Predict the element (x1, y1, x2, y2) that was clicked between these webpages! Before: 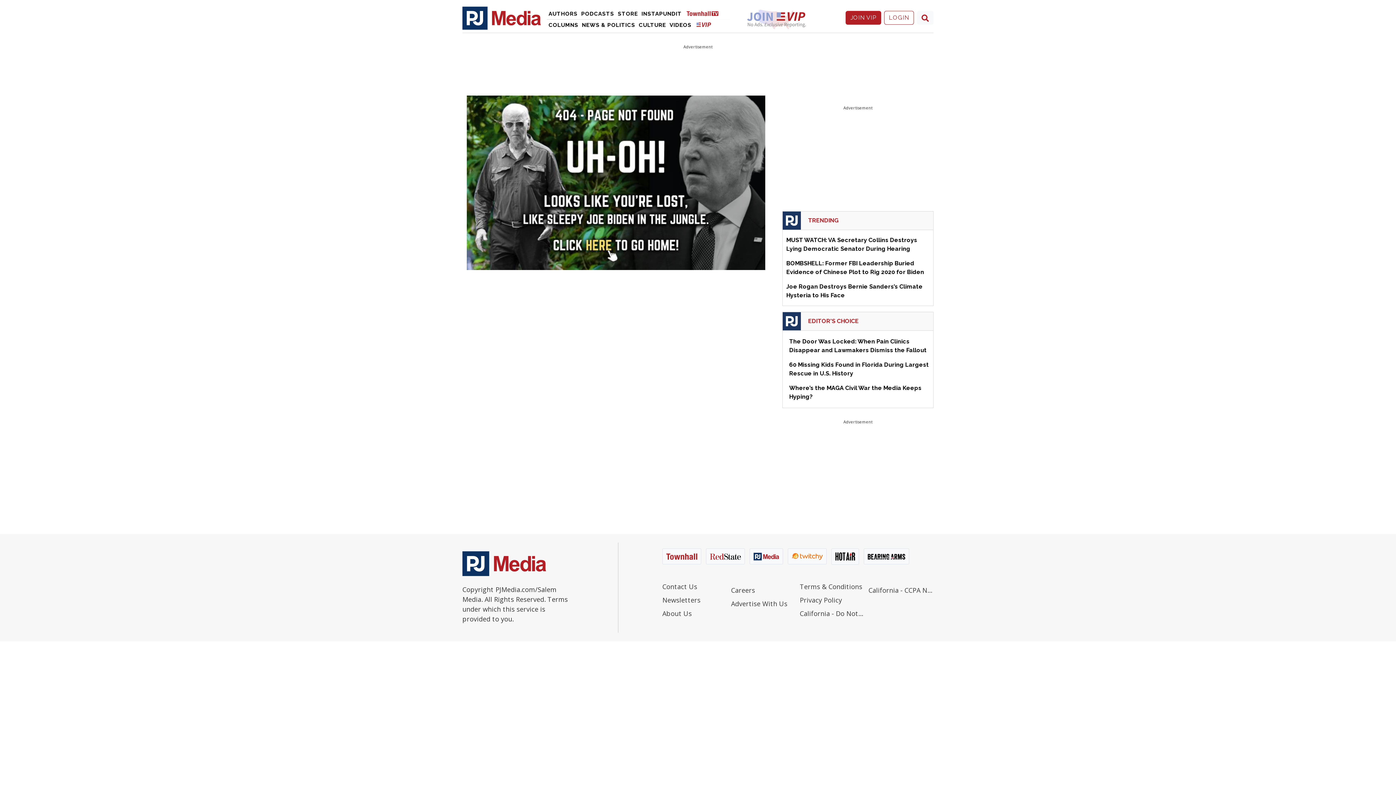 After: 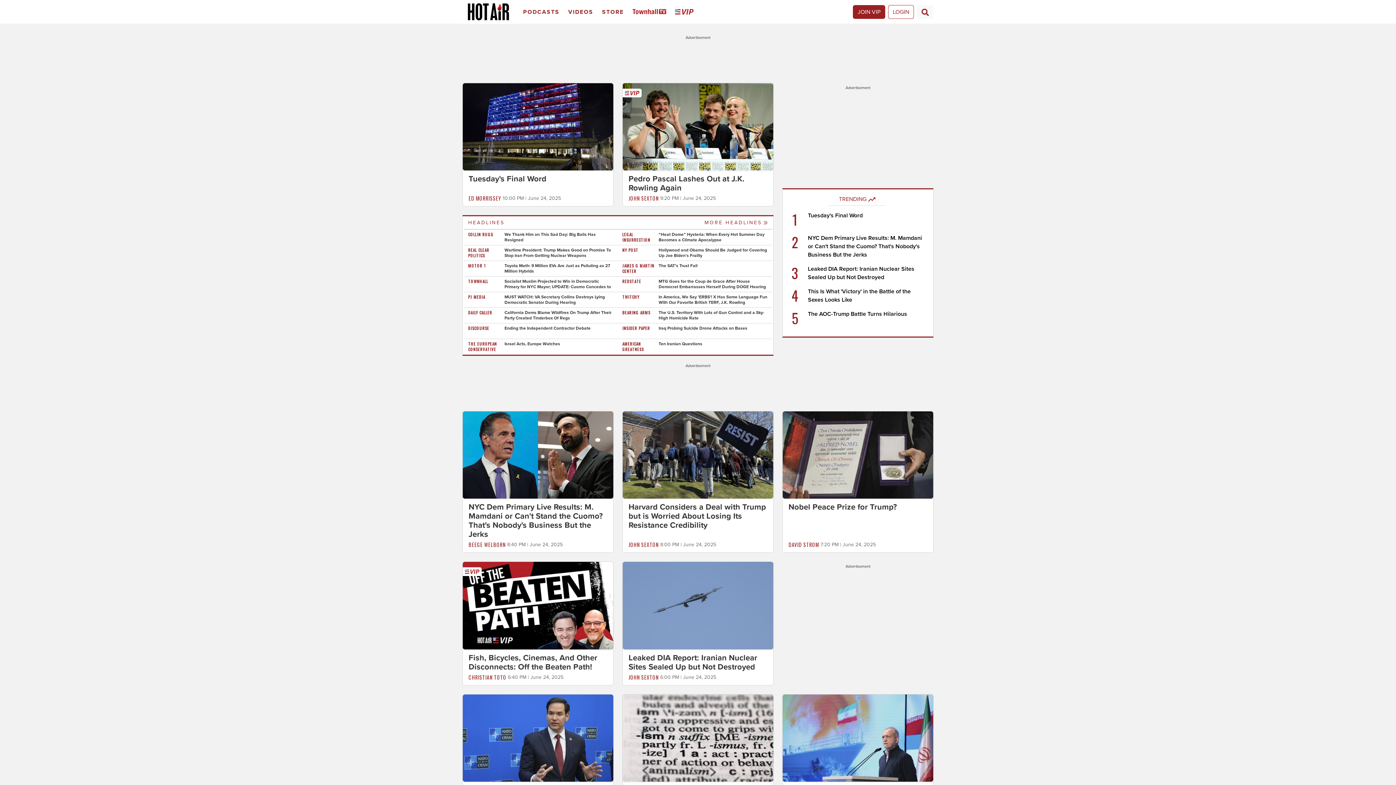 Action: bbox: (831, 548, 859, 565)